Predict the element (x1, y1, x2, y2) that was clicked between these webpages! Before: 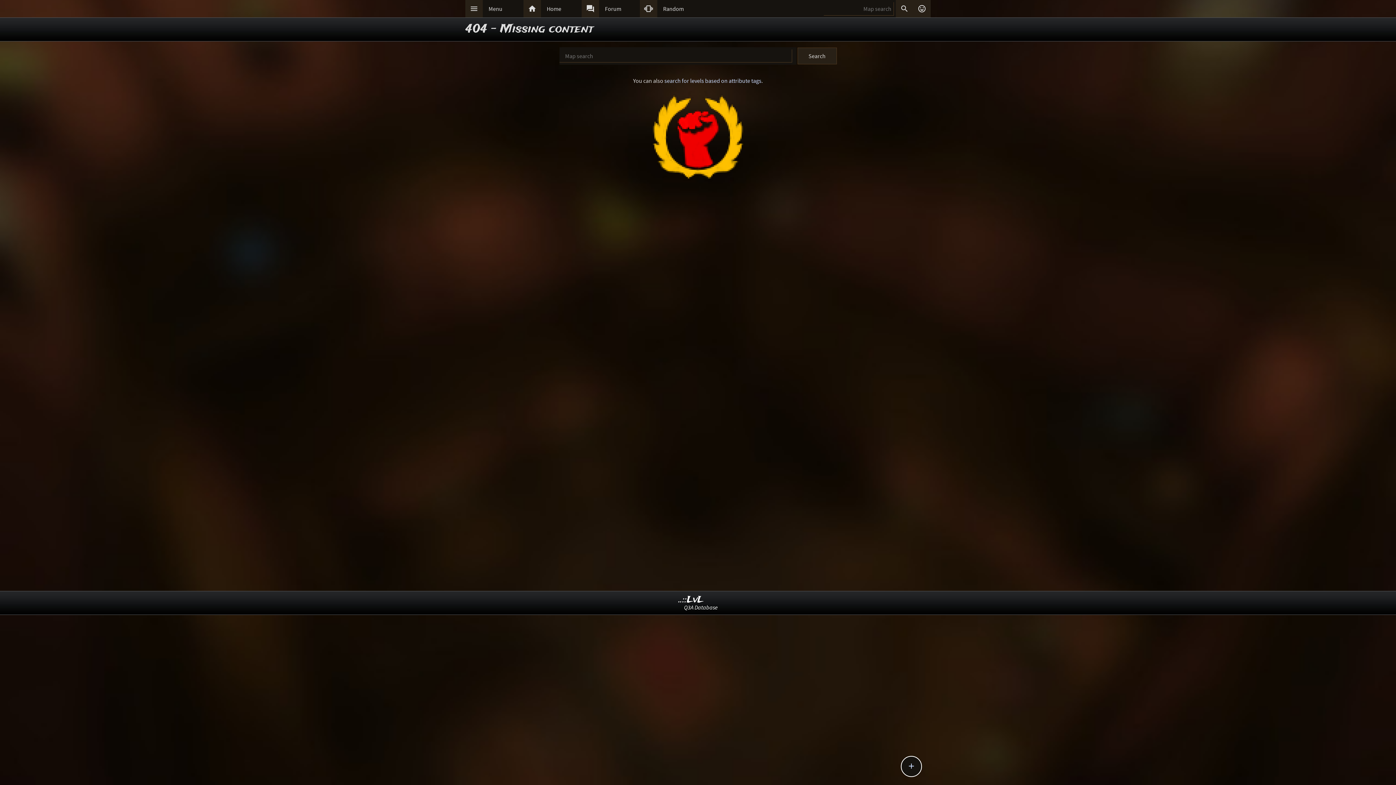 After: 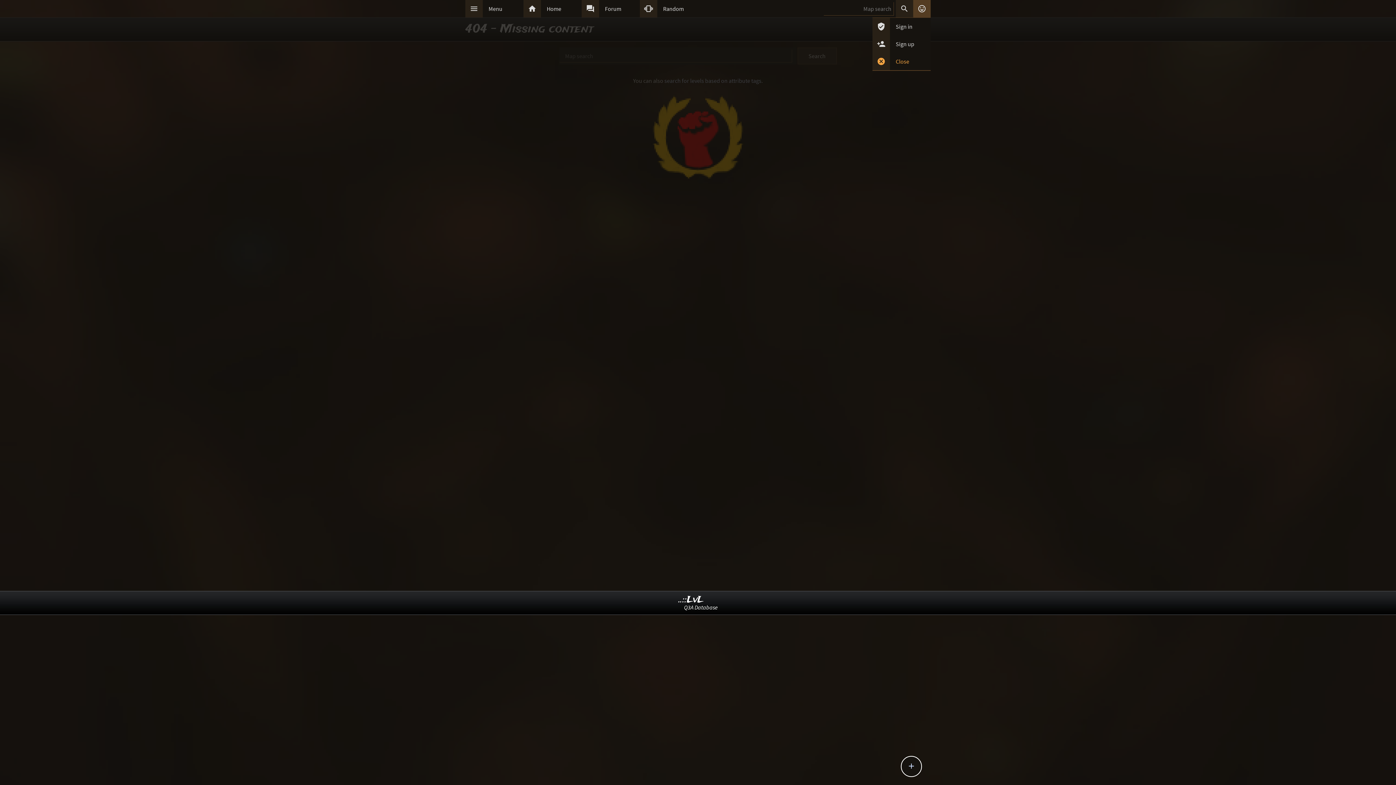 Action: label:  bbox: (913, 0, 930, 17)